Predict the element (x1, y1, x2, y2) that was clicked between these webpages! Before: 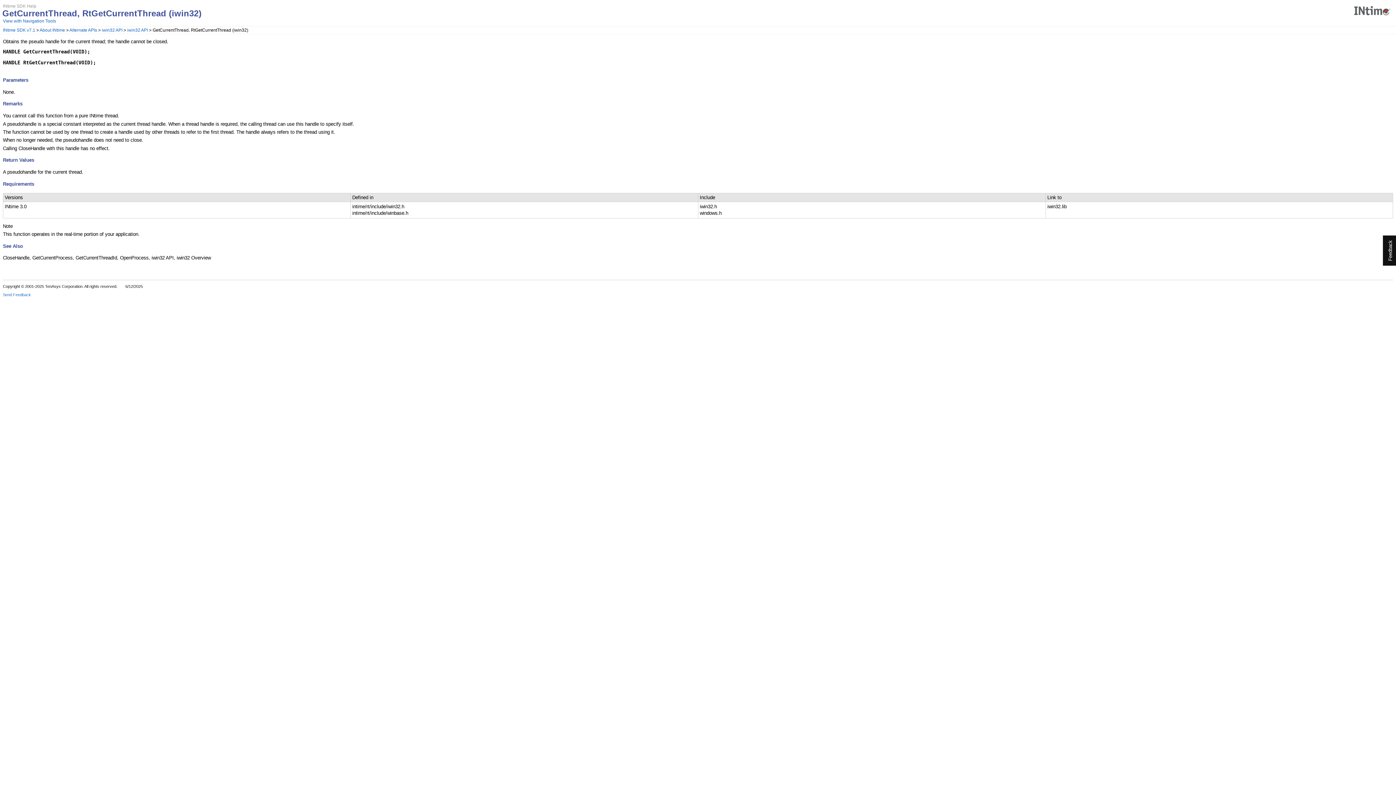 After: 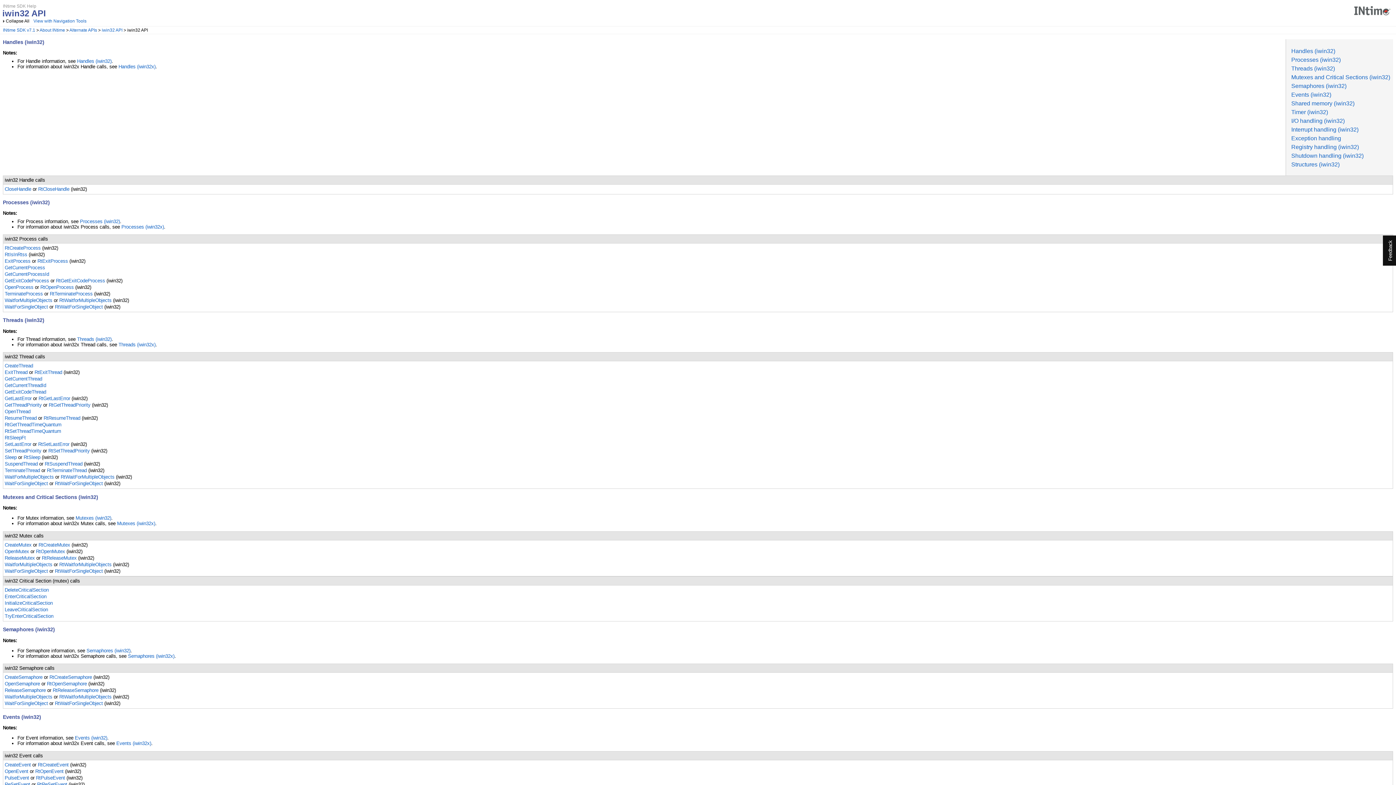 Action: bbox: (127, 27, 148, 32) label: iwin32 API